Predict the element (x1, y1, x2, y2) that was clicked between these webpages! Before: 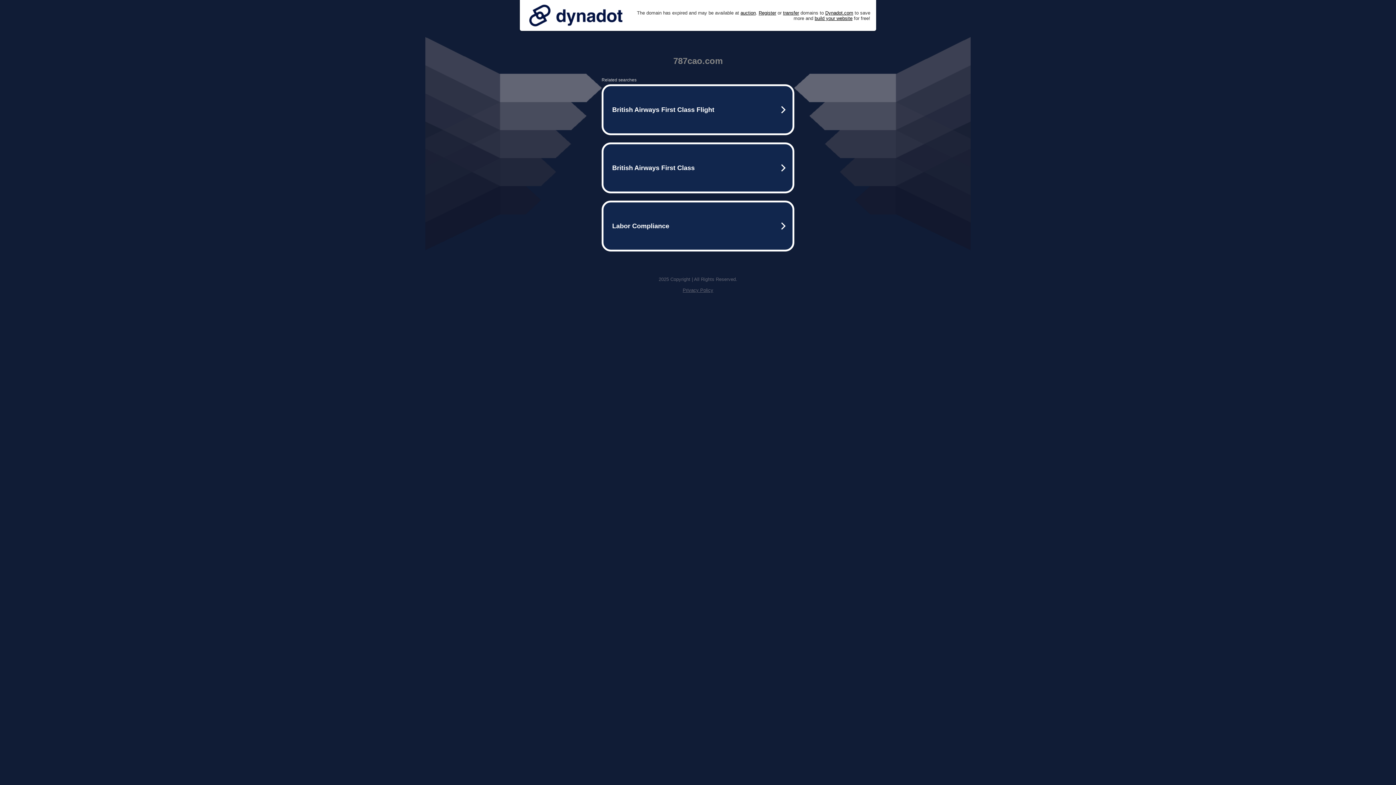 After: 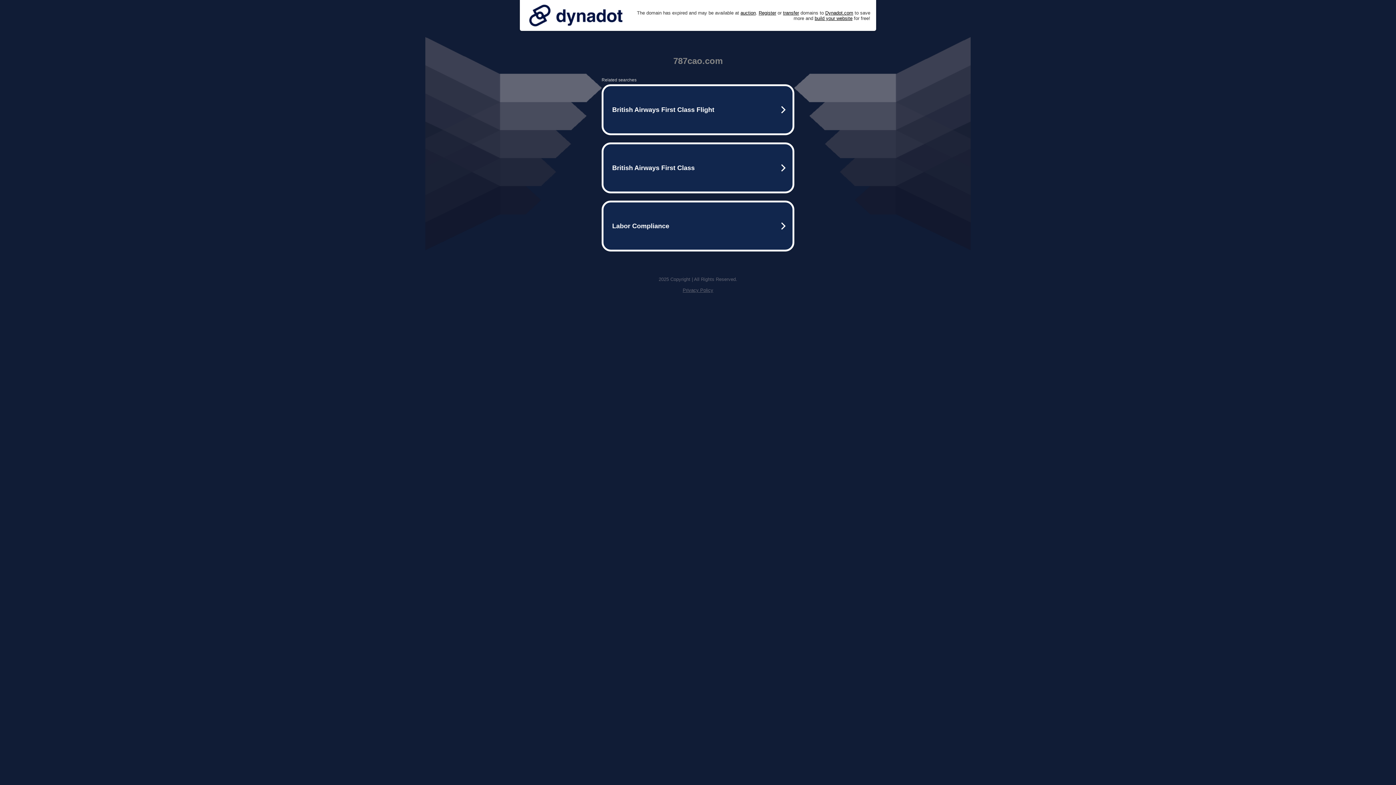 Action: bbox: (525, 0, 626, 30)